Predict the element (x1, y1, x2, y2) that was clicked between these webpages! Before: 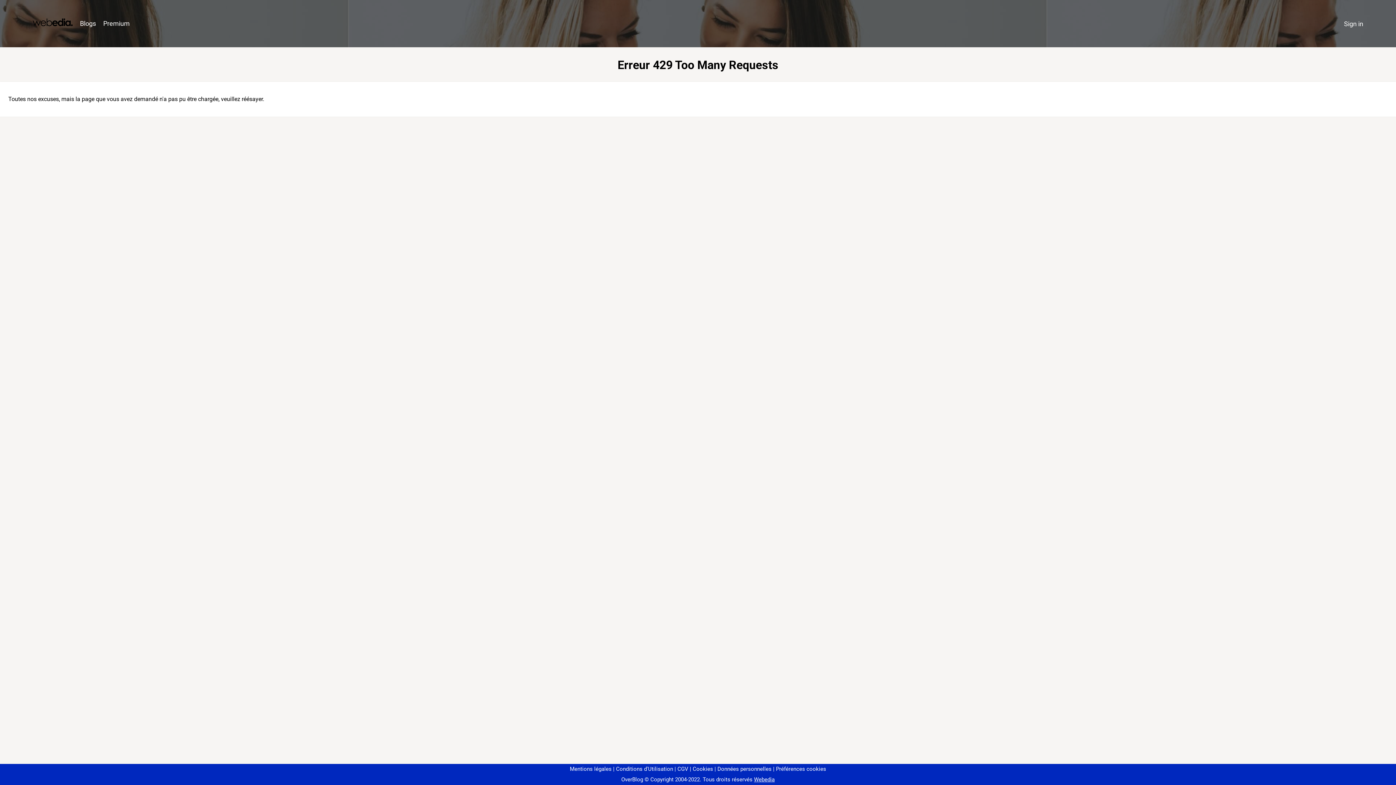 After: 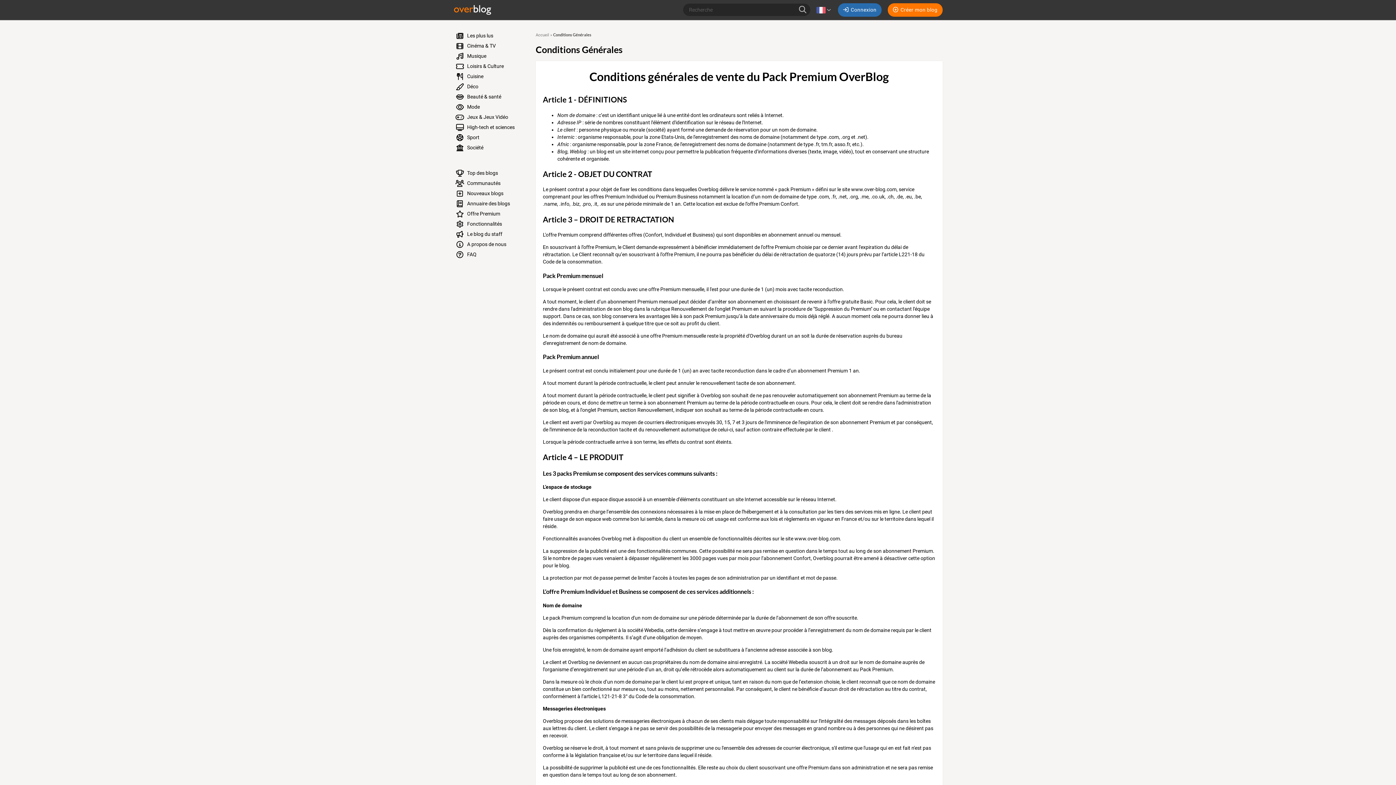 Action: label: CGV bbox: (674, 766, 688, 772)